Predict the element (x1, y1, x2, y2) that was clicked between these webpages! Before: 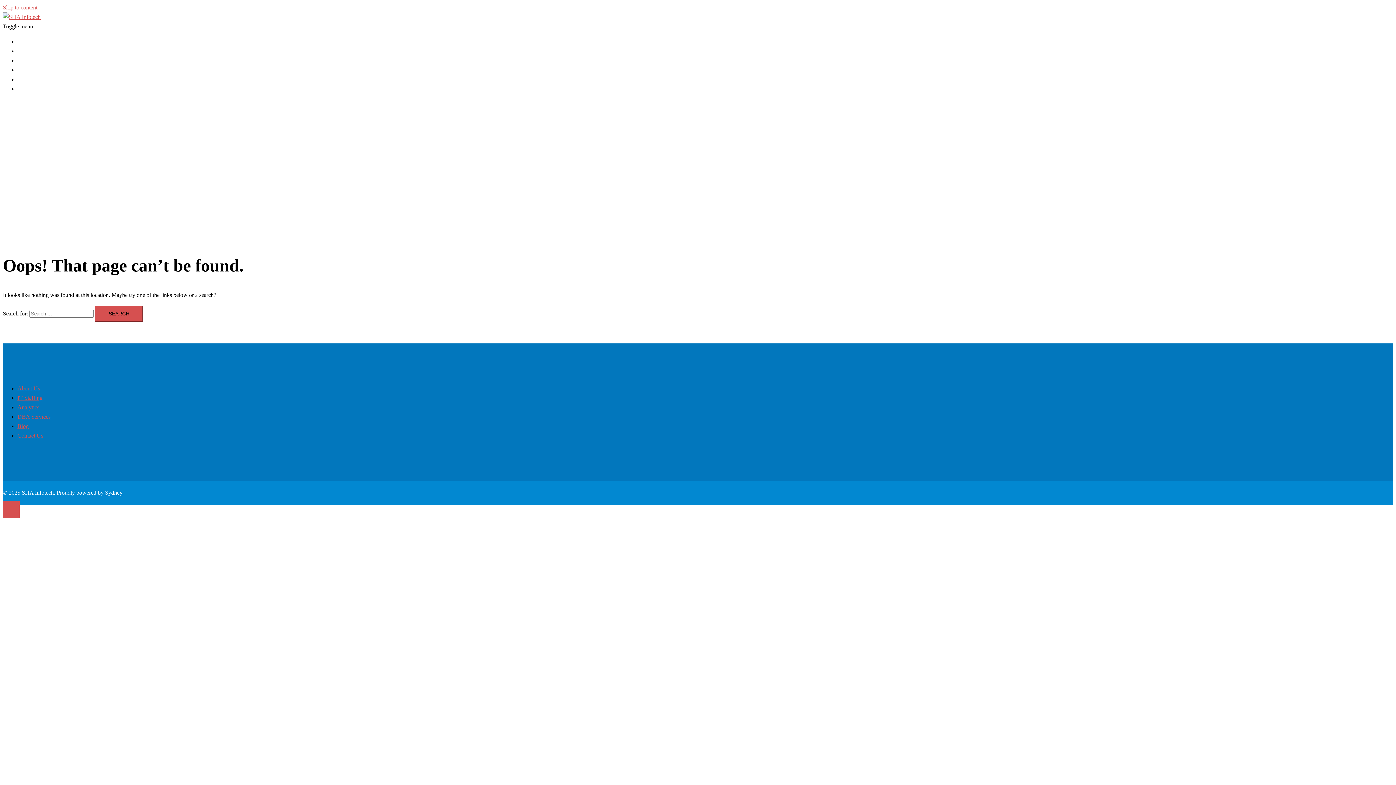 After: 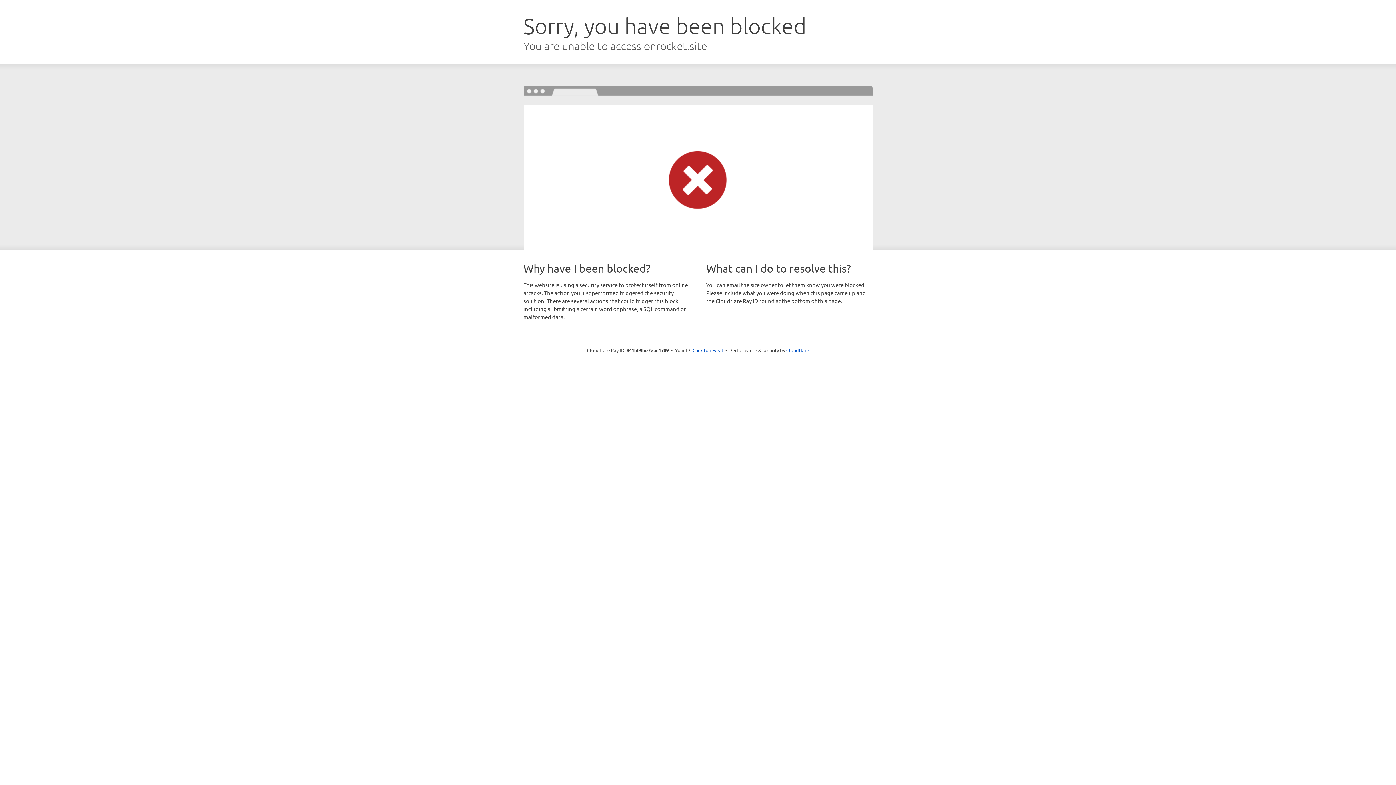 Action: bbox: (105, 489, 122, 495) label: Sydney